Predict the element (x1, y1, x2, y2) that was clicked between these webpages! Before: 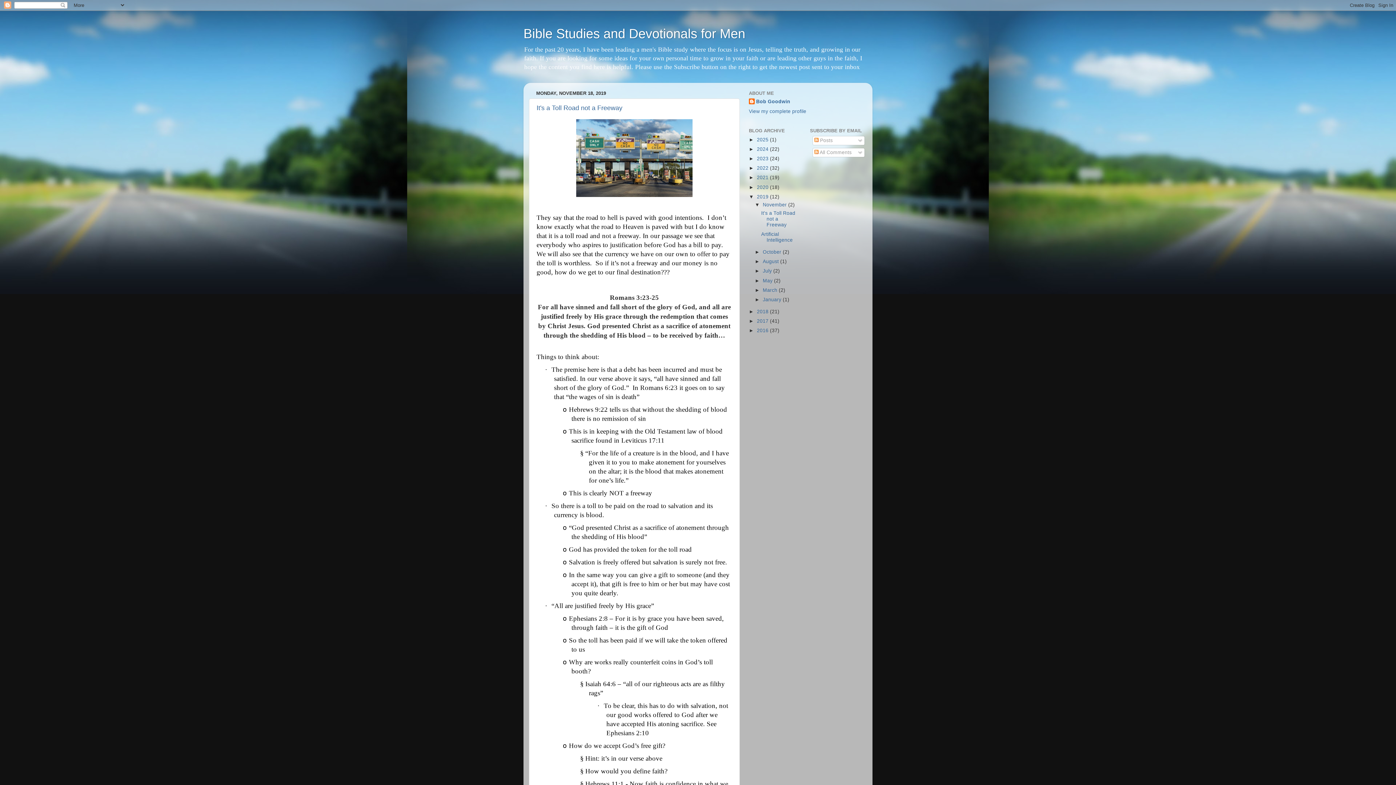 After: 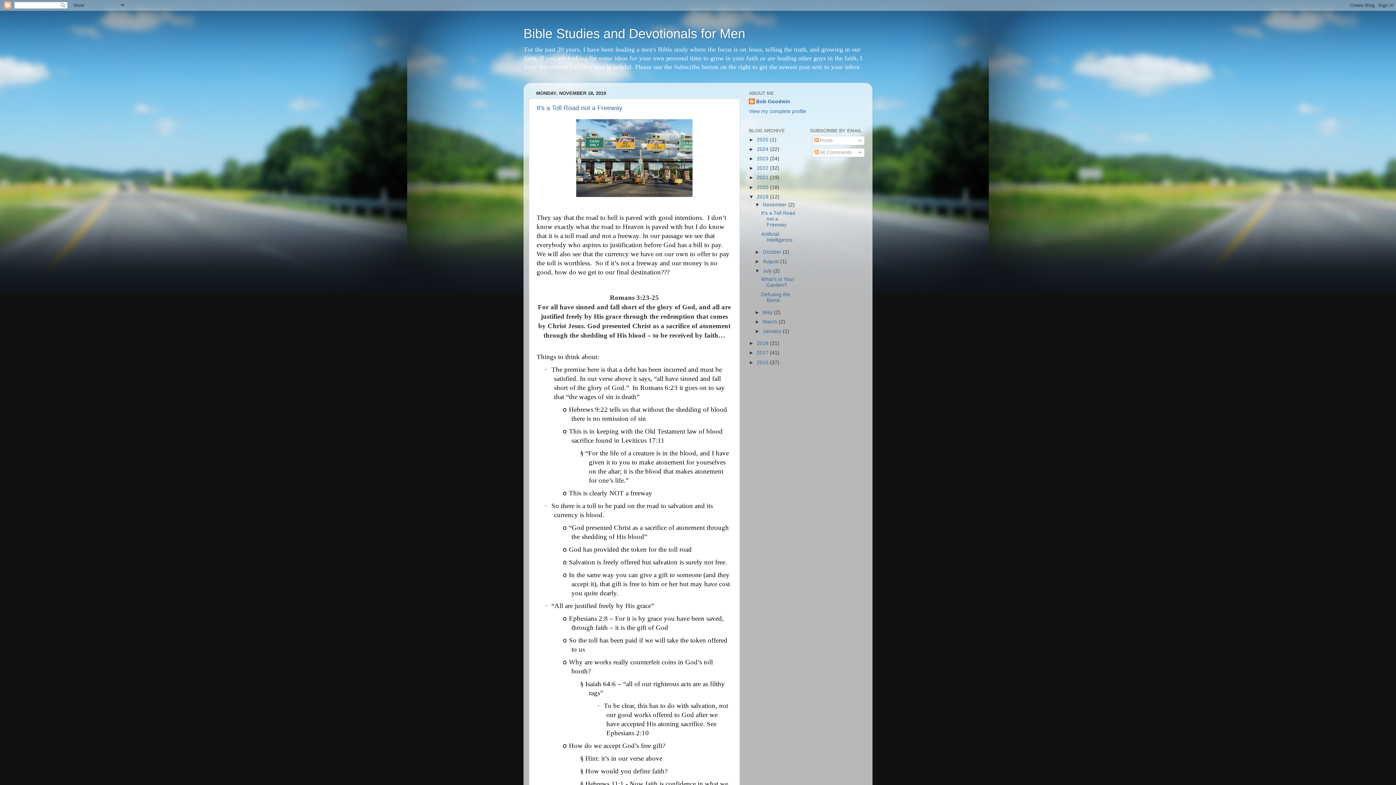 Action: bbox: (754, 268, 762, 273) label: ►  